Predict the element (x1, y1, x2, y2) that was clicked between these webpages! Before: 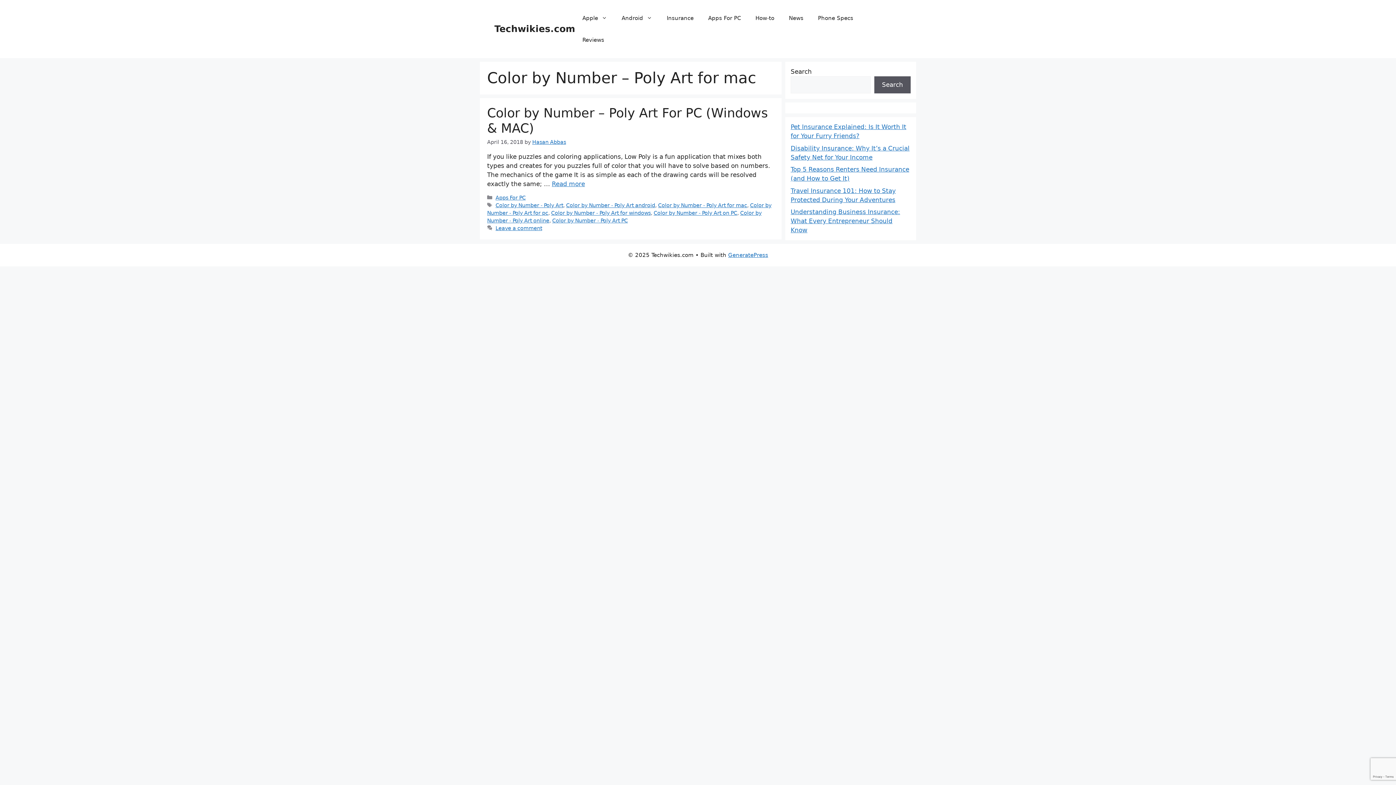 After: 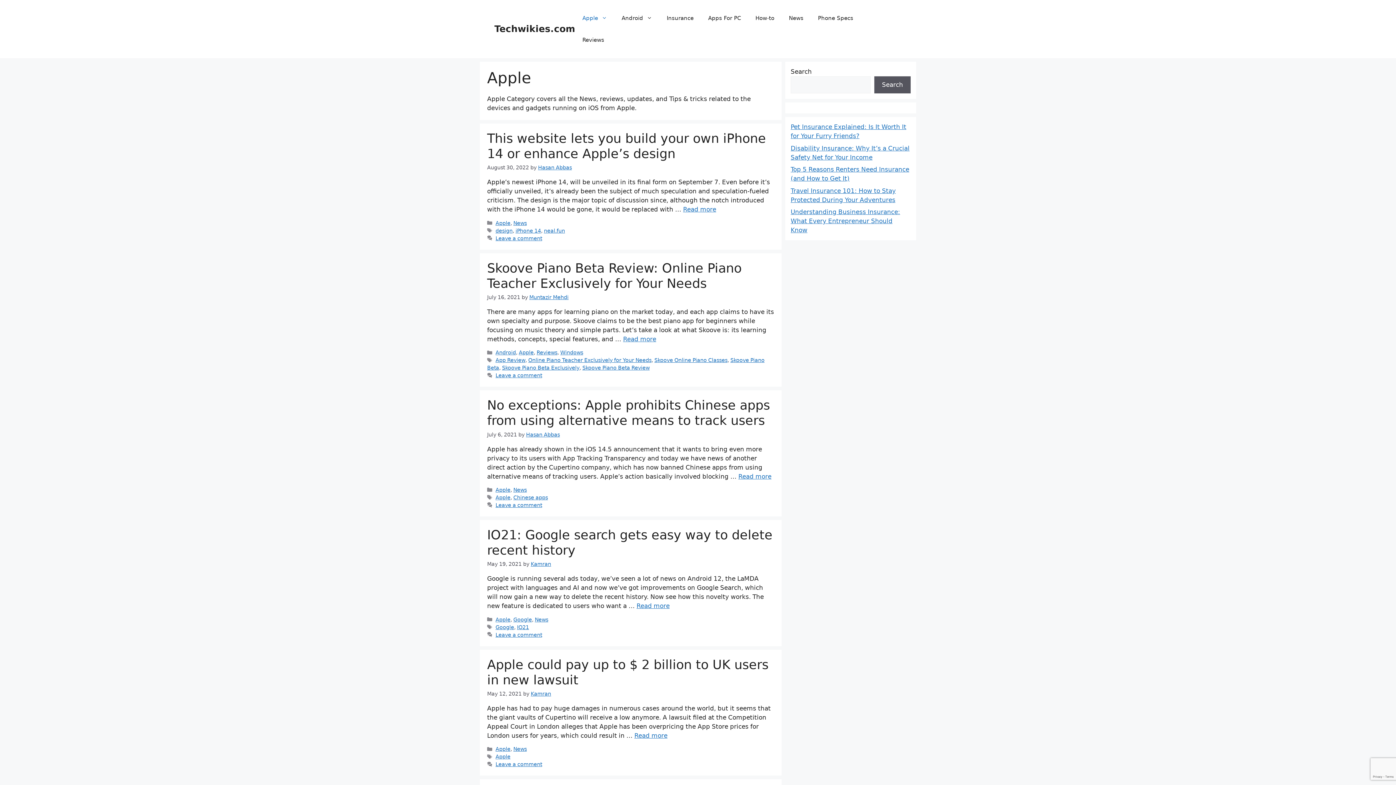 Action: bbox: (575, 7, 614, 29) label: Apple